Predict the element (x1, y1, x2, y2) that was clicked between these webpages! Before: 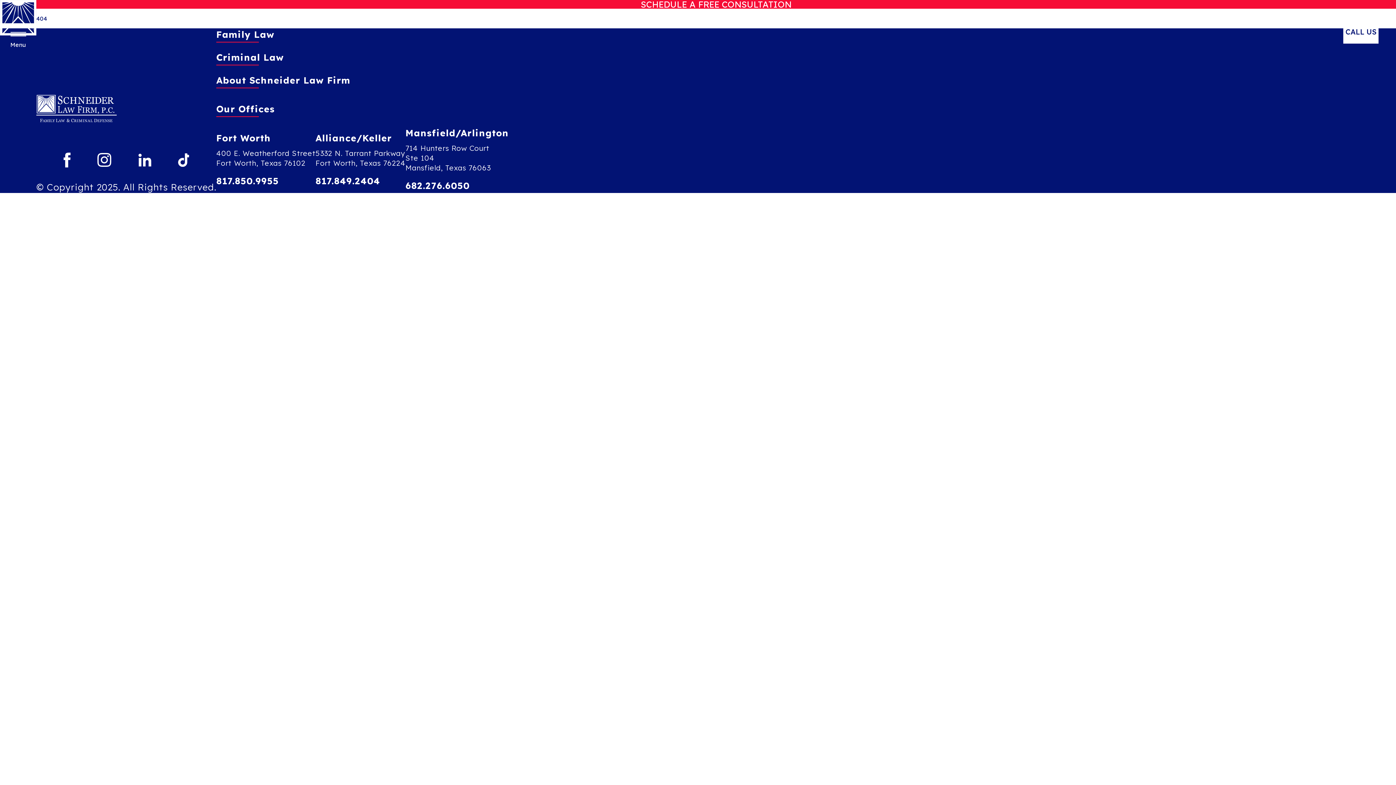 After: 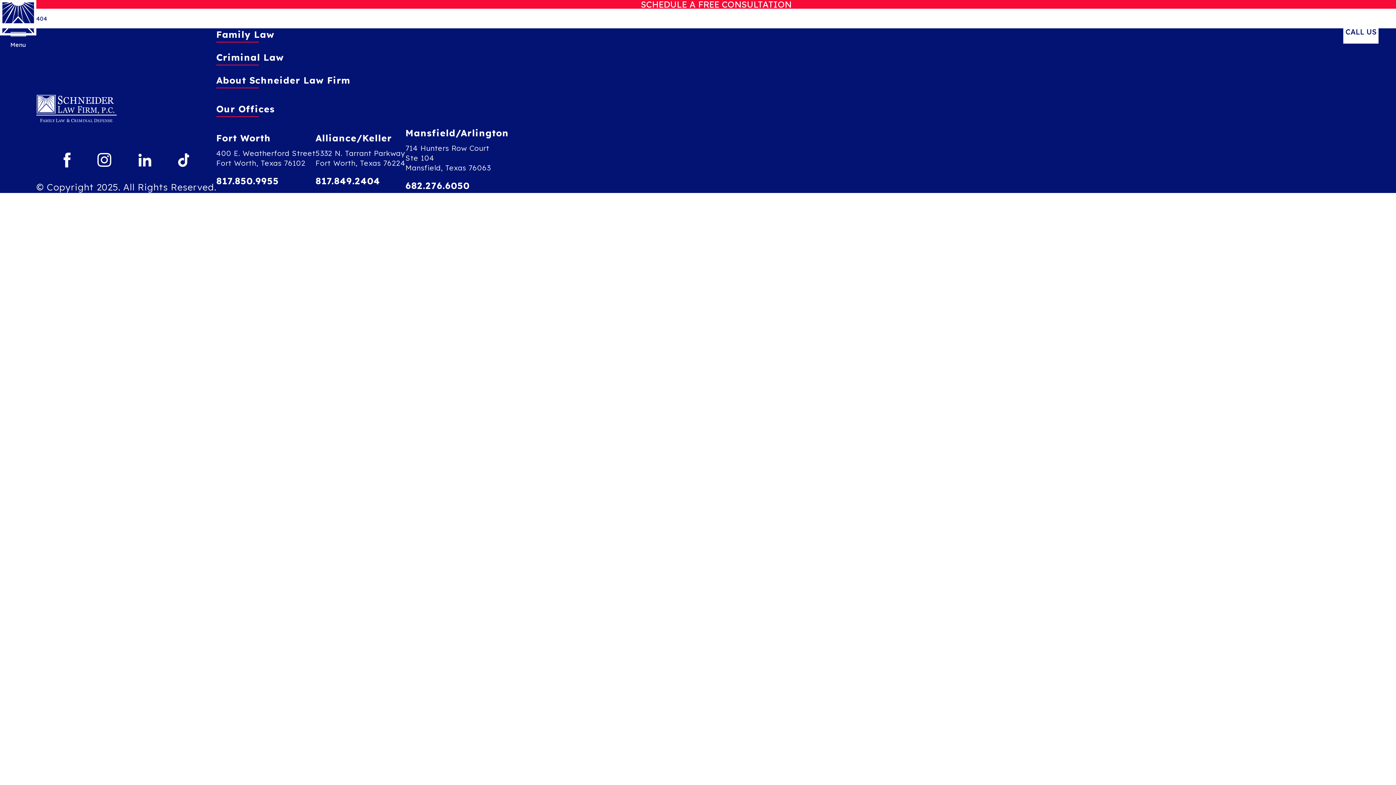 Action: bbox: (178, 153, 189, 168)